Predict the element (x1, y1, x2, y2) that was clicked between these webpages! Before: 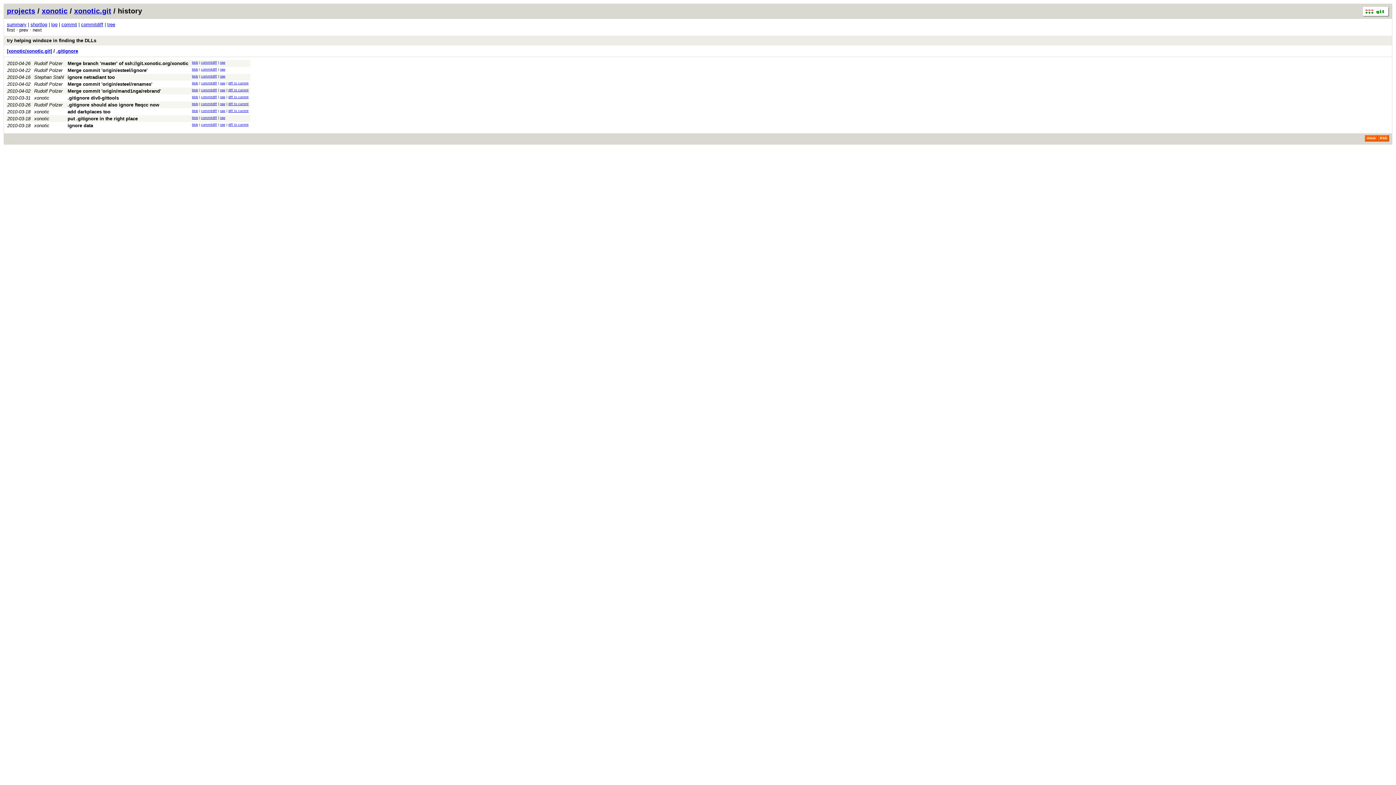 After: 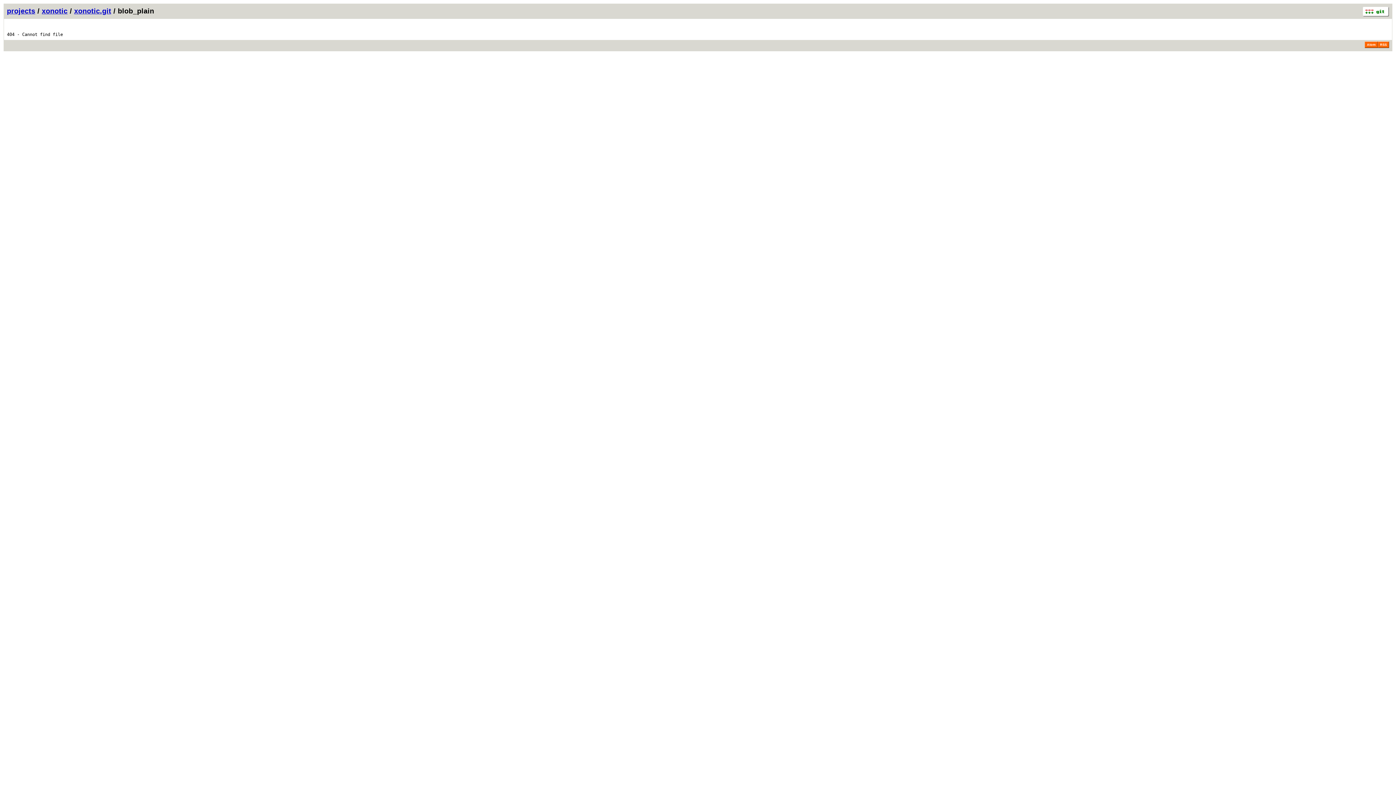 Action: label: raw bbox: (220, 116, 225, 119)